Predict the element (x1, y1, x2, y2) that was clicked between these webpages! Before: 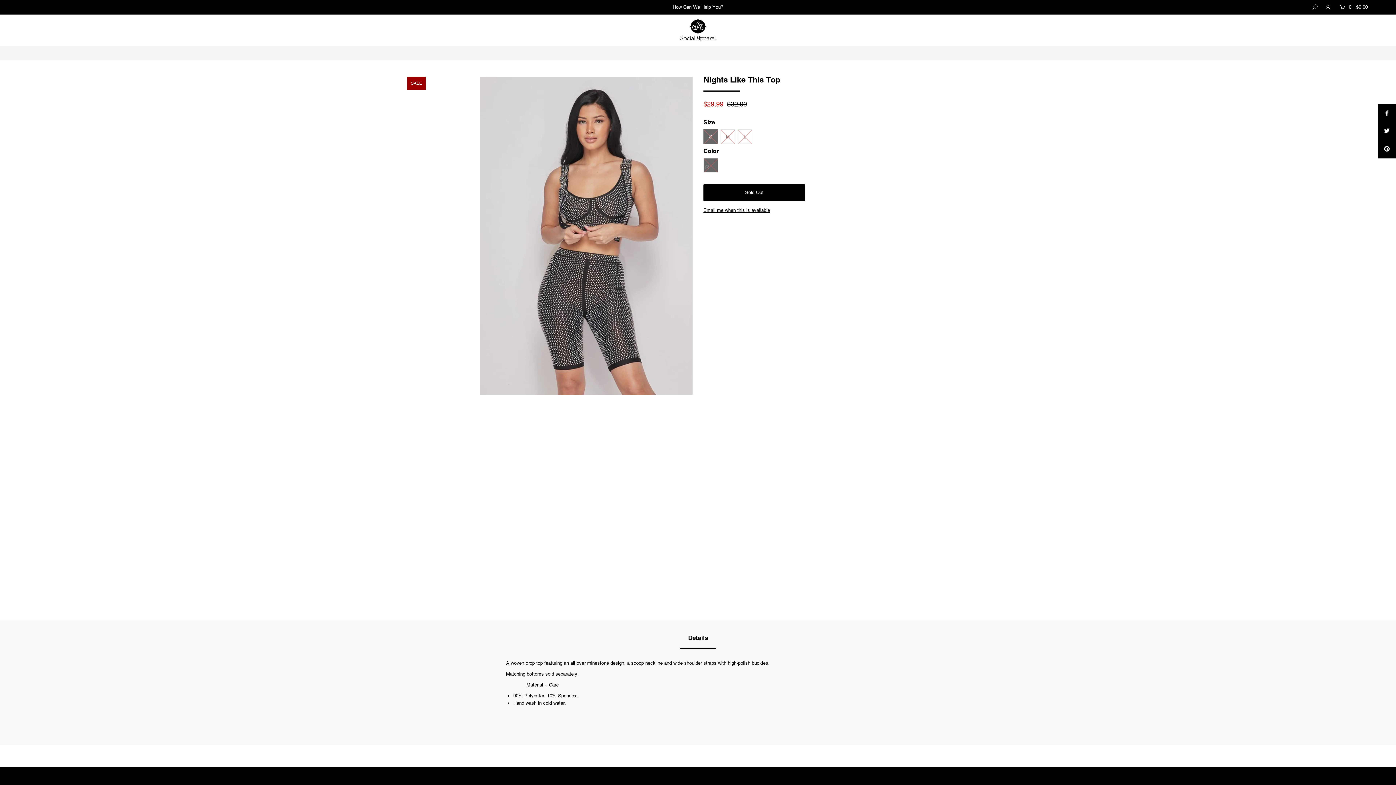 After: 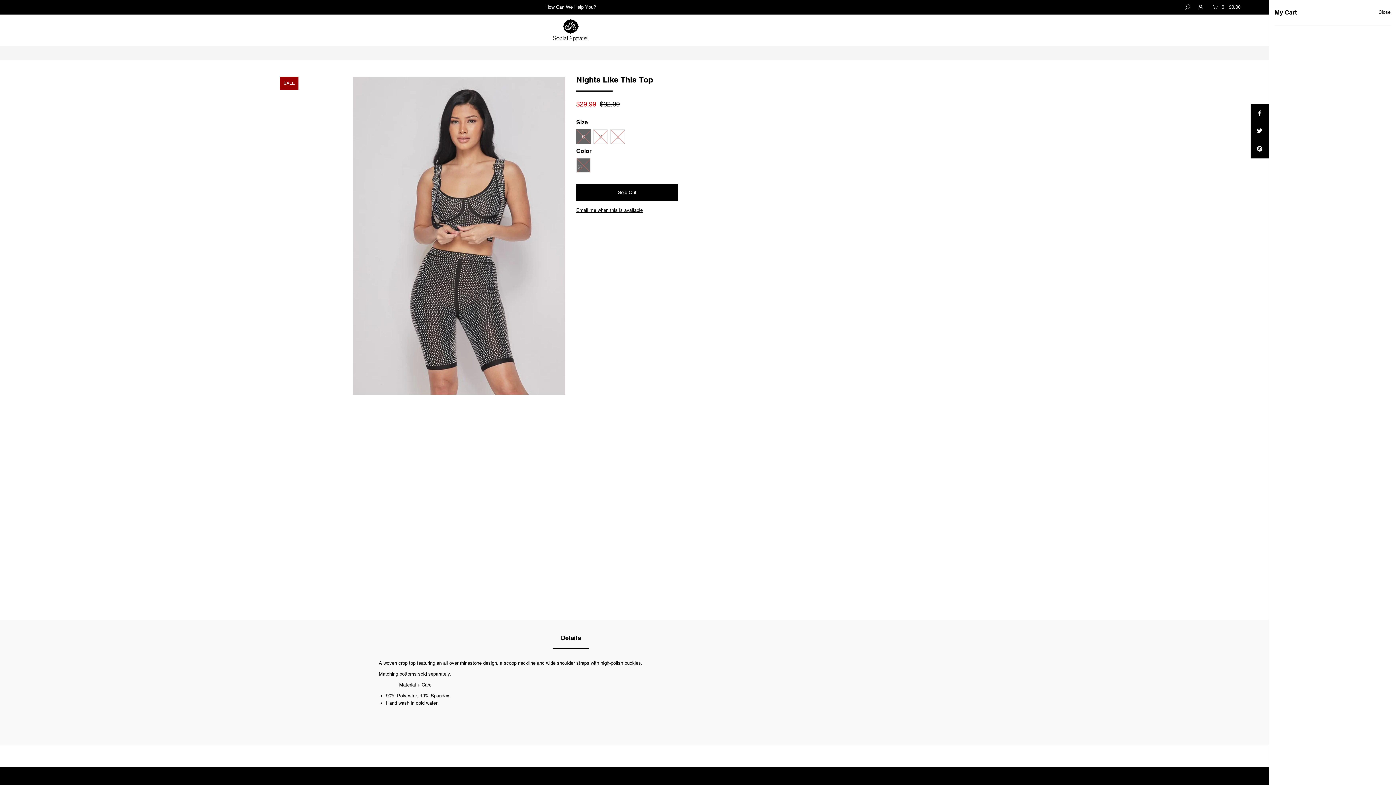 Action: bbox: (1336, 0, 1368, 14) label:   0  $0.00